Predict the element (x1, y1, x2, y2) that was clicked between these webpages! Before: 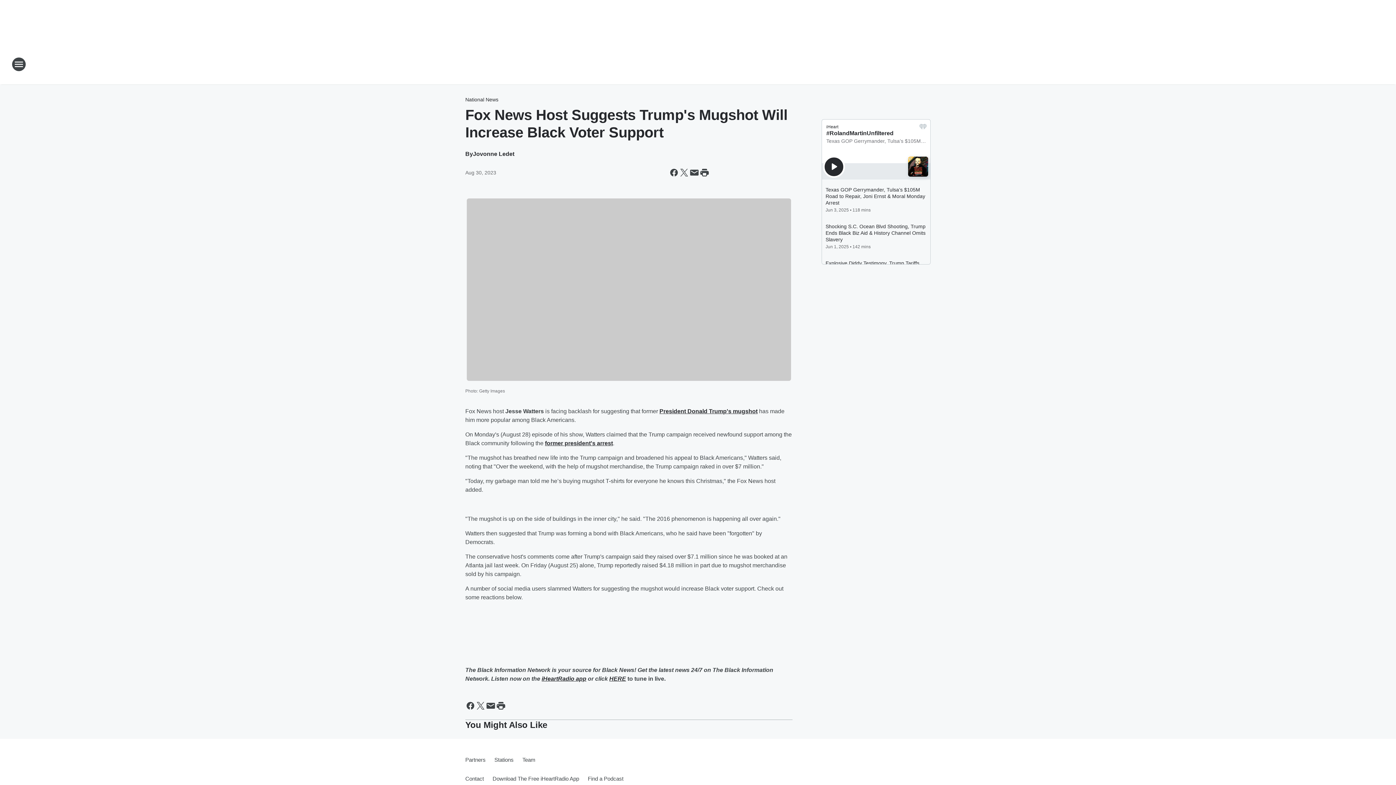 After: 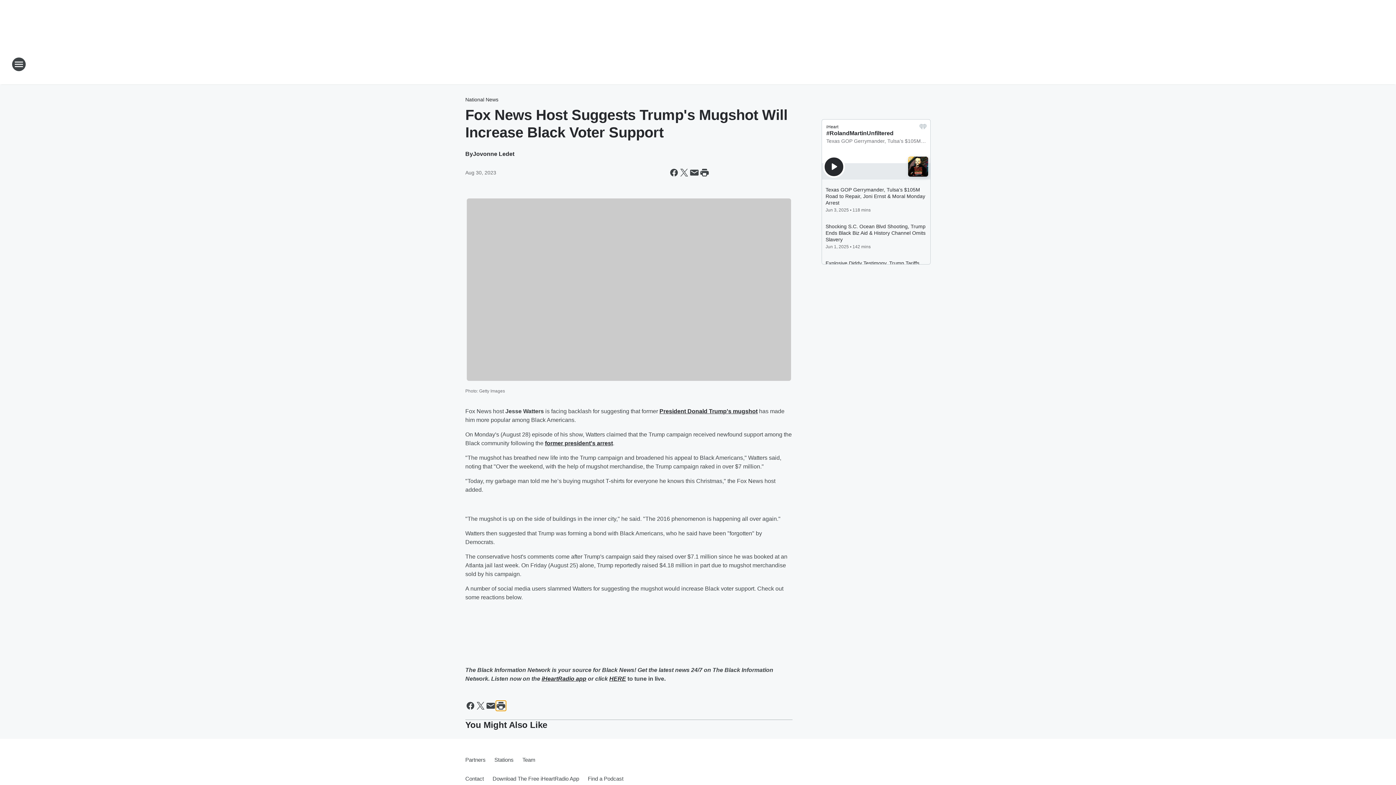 Action: label: Print this page bbox: (496, 700, 506, 711)